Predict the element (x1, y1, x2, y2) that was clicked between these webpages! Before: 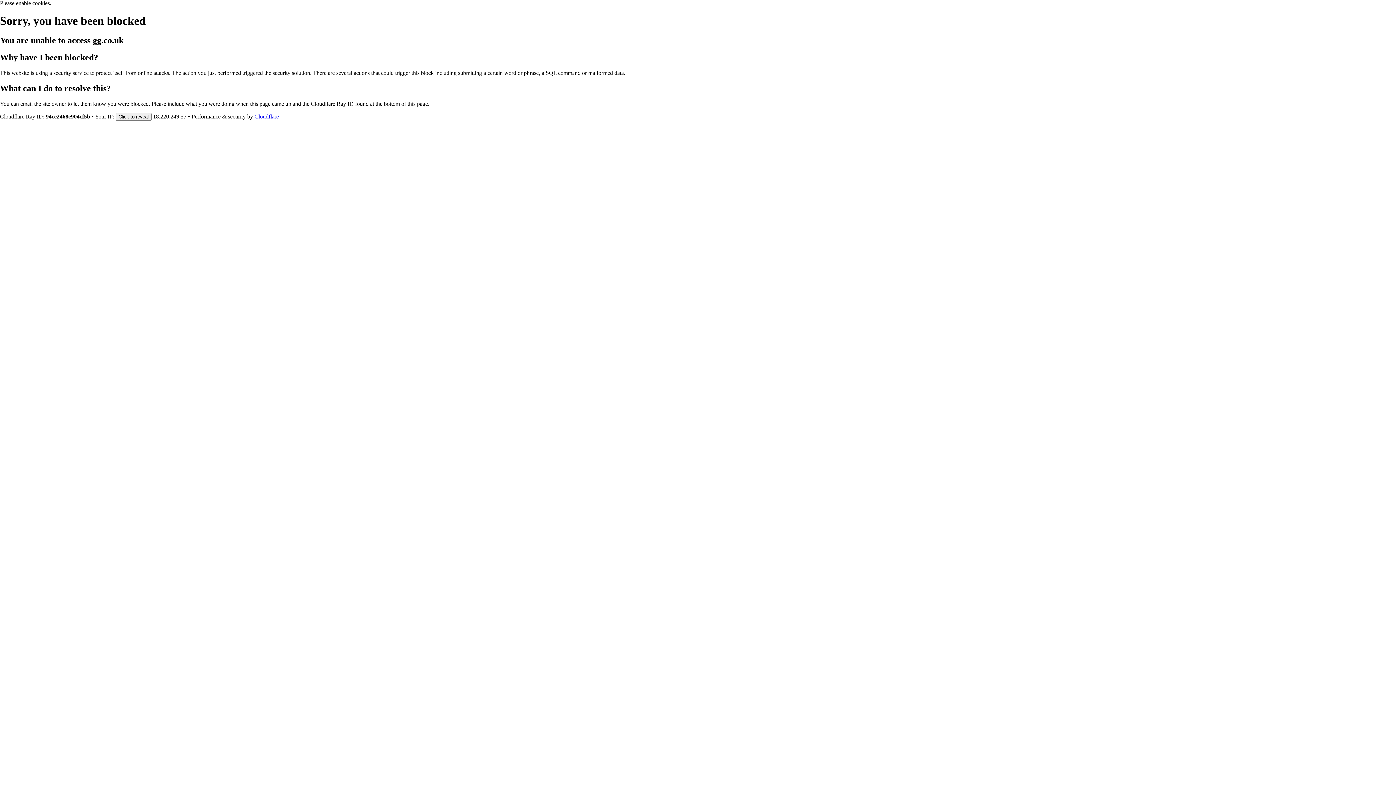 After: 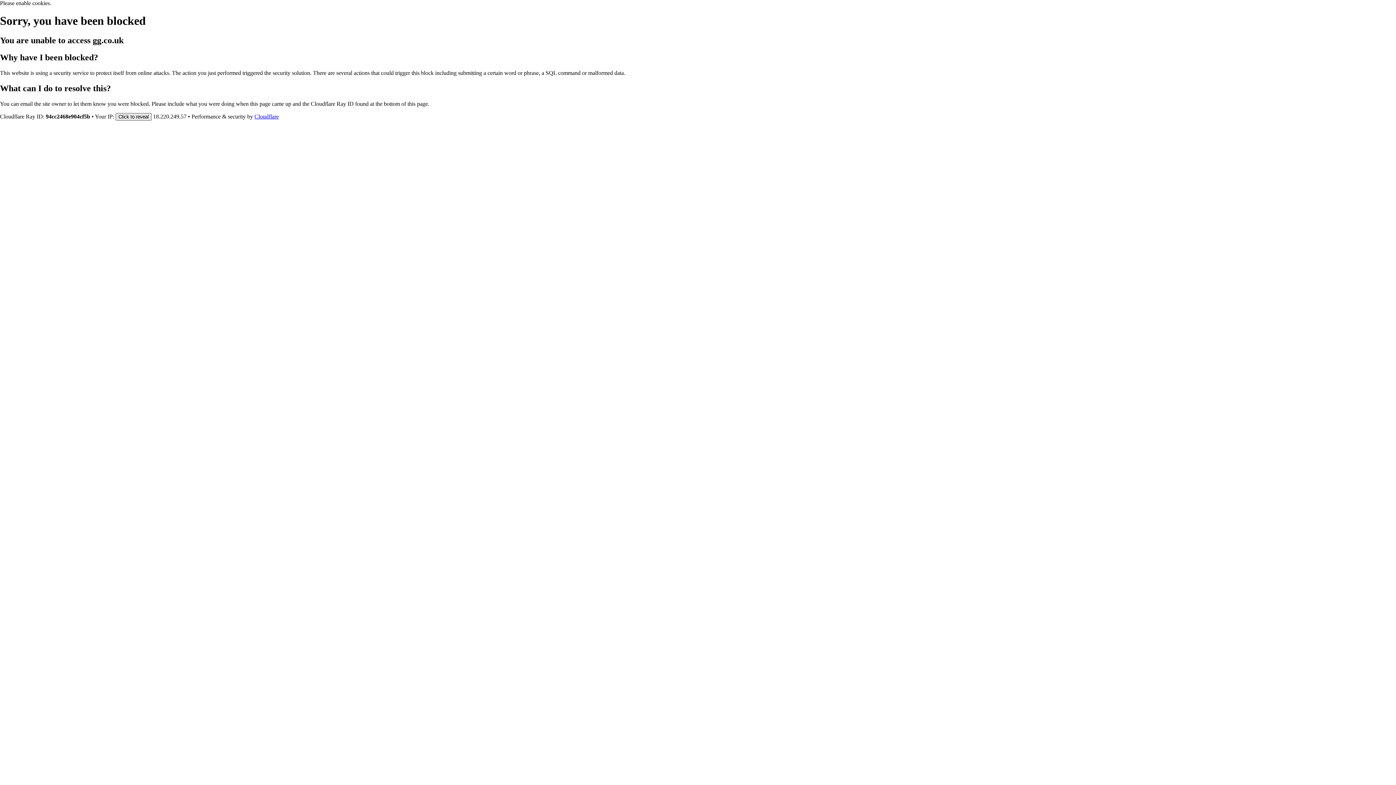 Action: bbox: (115, 112, 151, 120) label: Click to reveal